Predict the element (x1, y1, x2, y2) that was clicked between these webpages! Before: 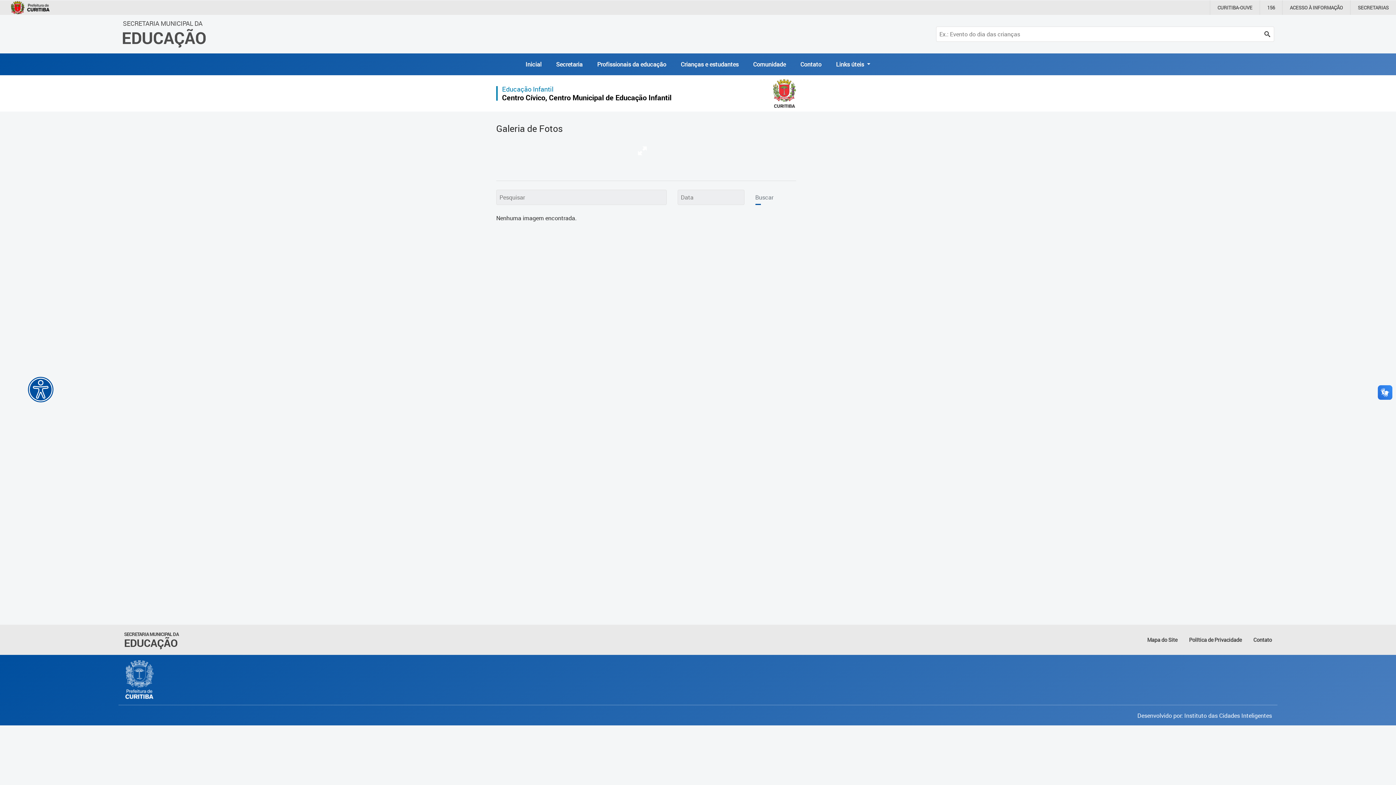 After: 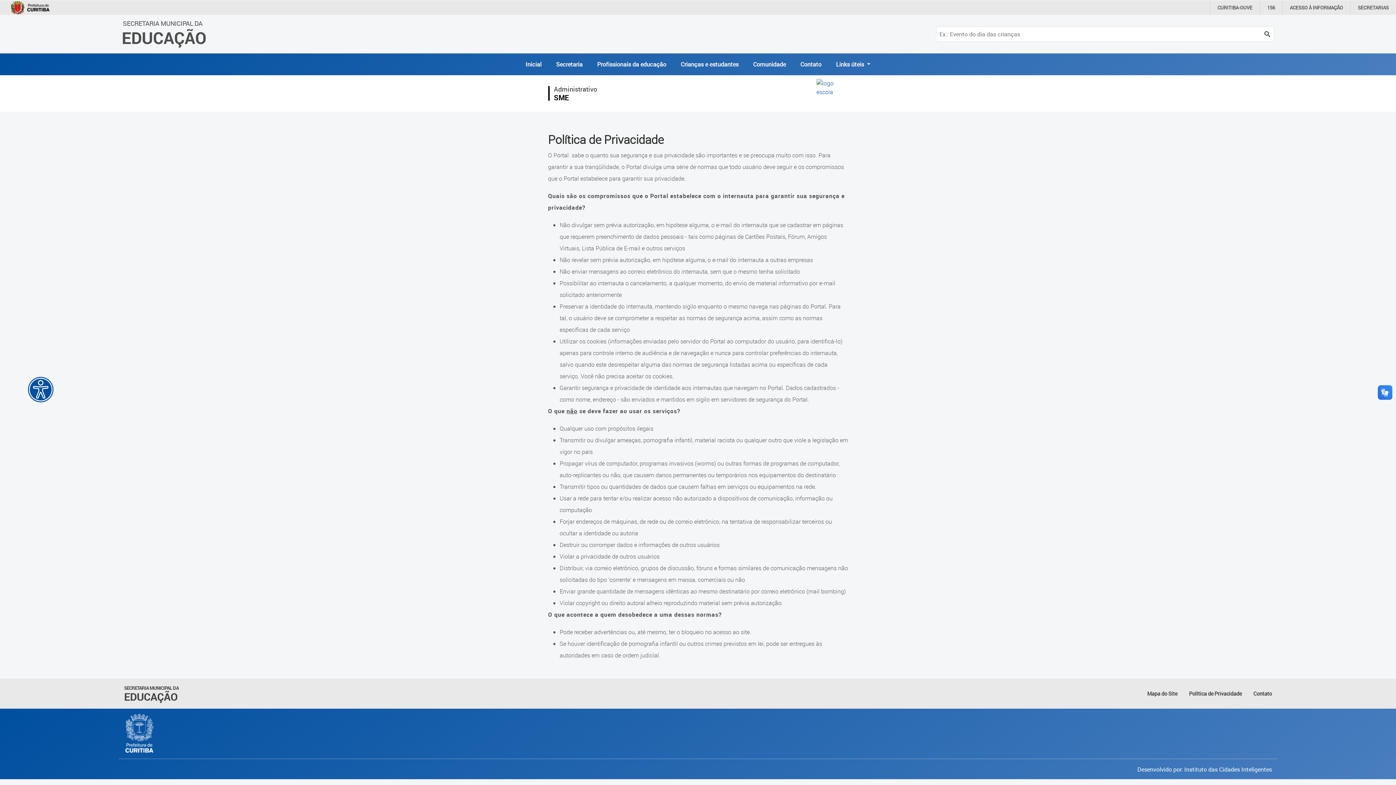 Action: label: Política de Privacidade bbox: (1189, 636, 1242, 644)